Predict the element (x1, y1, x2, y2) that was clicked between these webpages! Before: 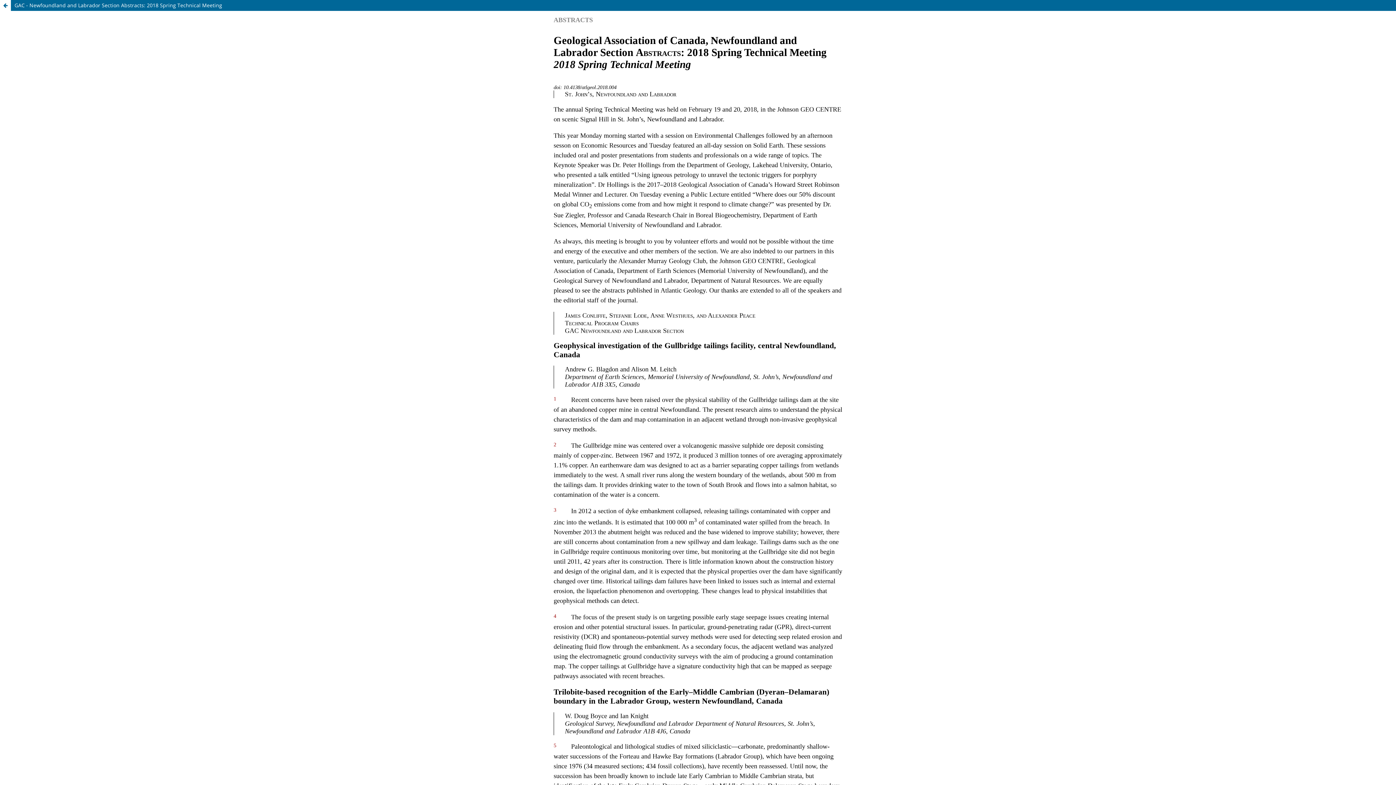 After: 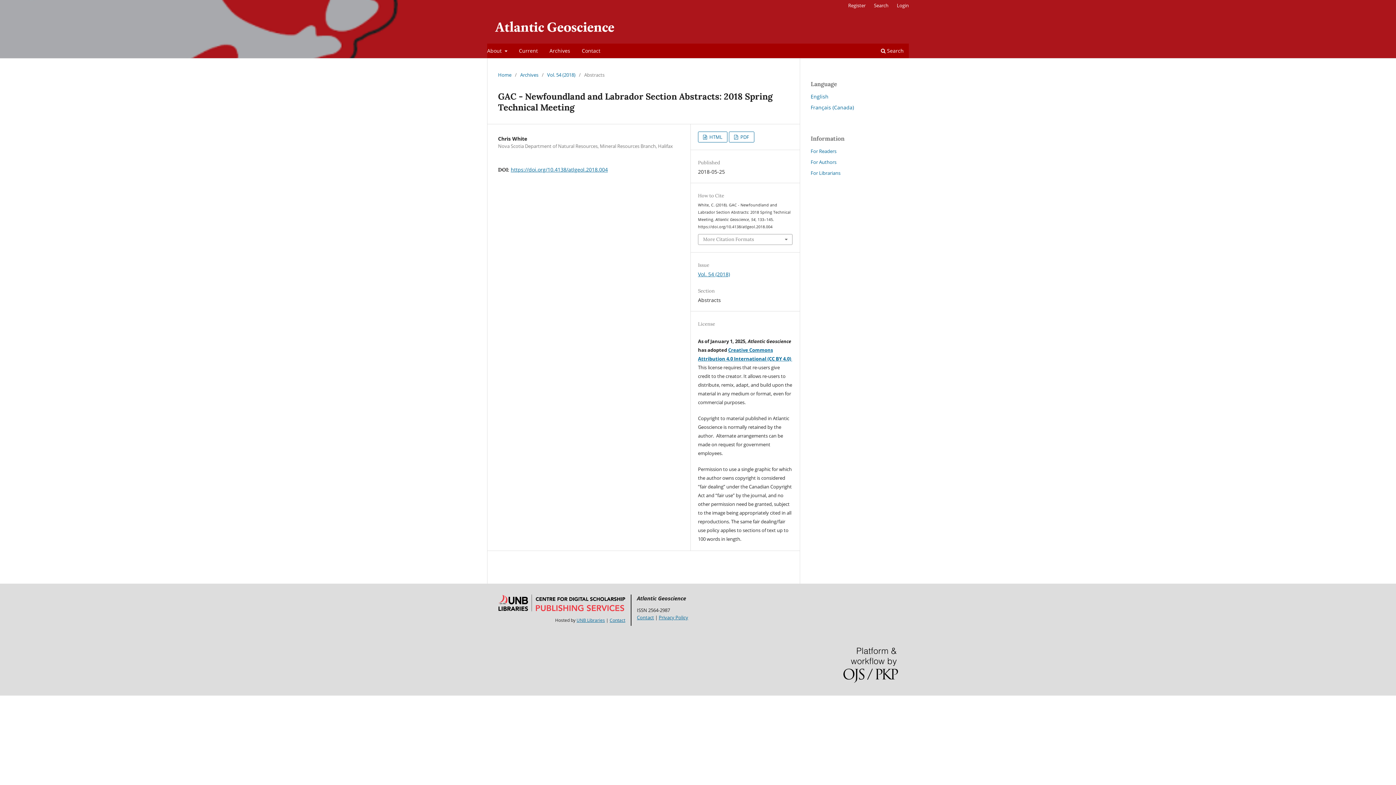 Action: label: GAC - Newfoundland and Labrador Section Abstracts: 2018 Spring Technical Meeting bbox: (0, 0, 1396, 10)